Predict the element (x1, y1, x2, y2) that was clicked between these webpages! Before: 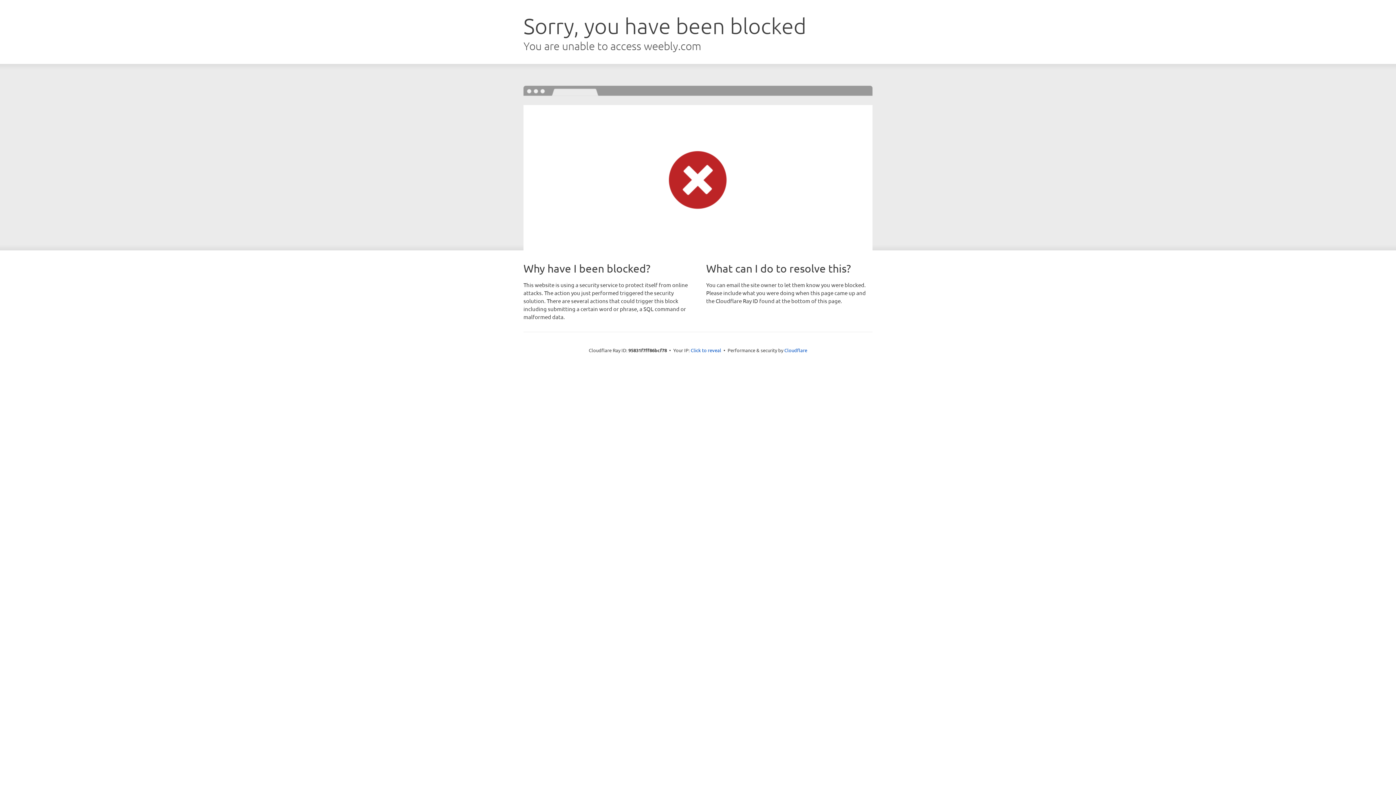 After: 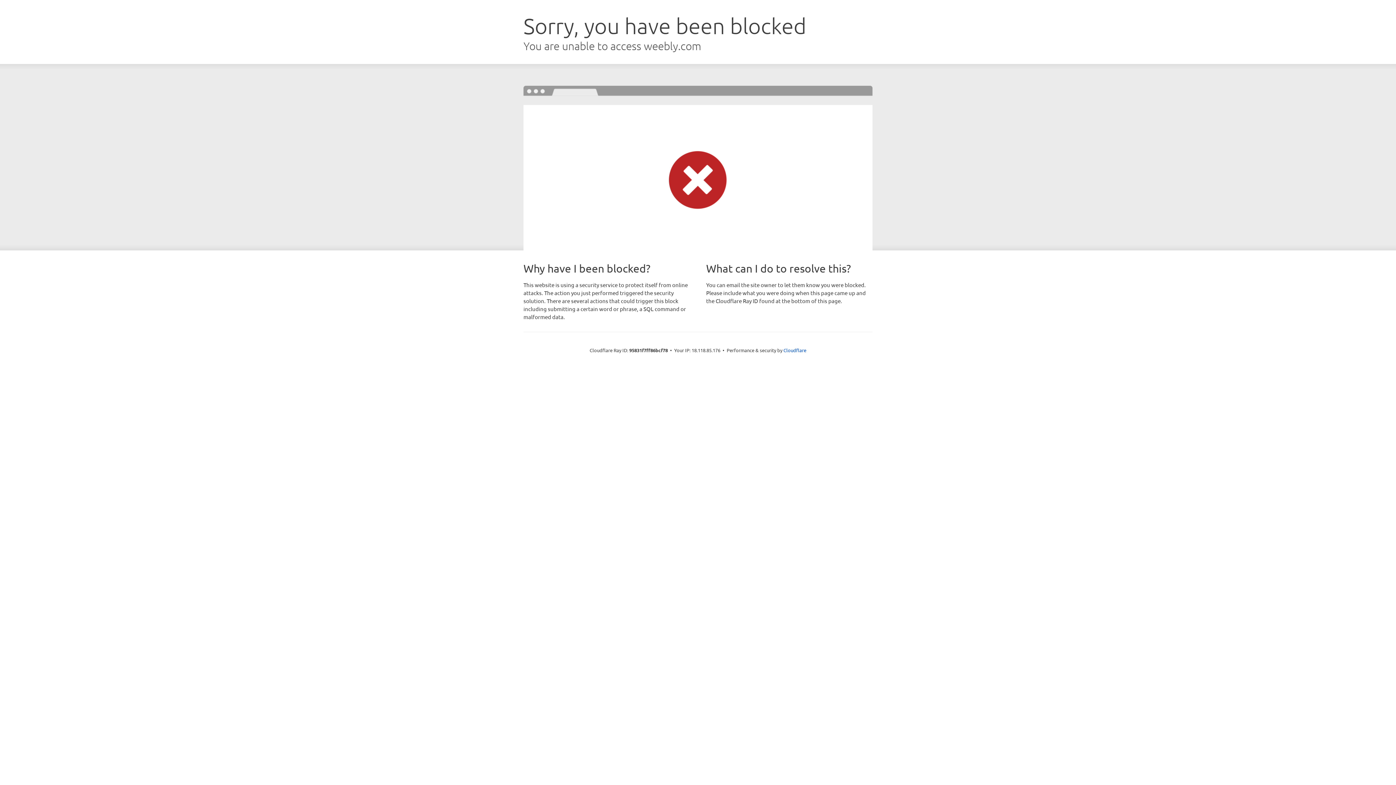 Action: label: Click to reveal bbox: (690, 346, 721, 353)